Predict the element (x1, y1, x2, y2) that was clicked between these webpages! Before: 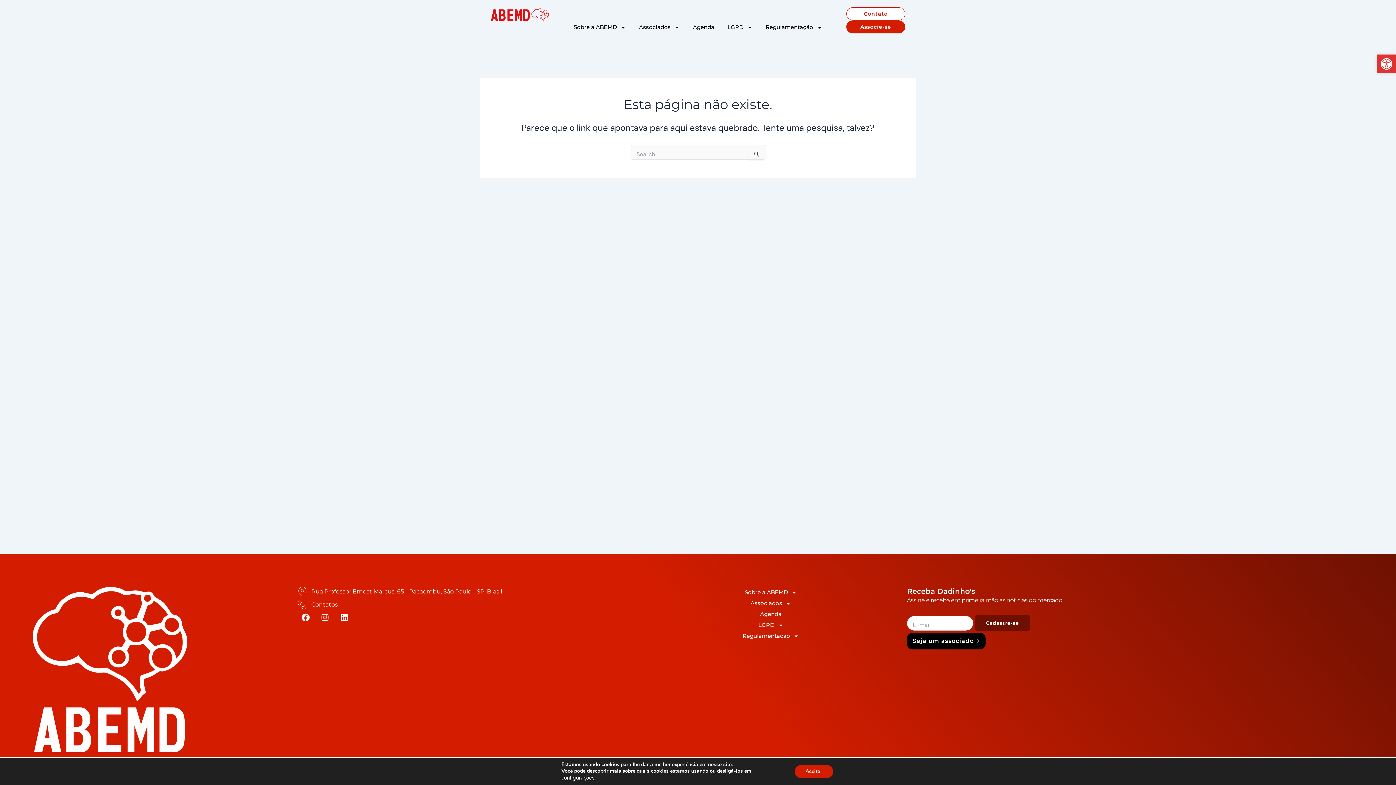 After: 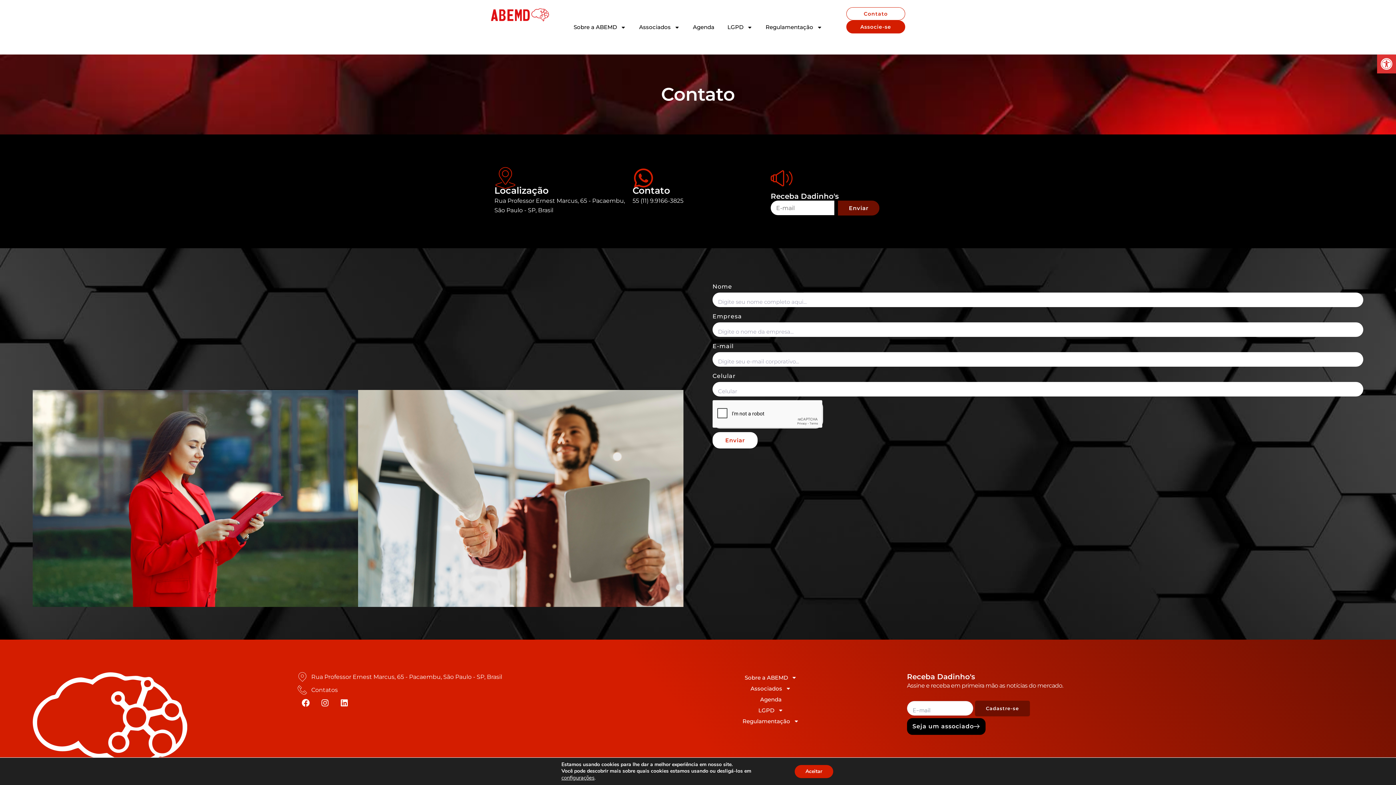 Action: bbox: (846, 7, 905, 20) label: Contato